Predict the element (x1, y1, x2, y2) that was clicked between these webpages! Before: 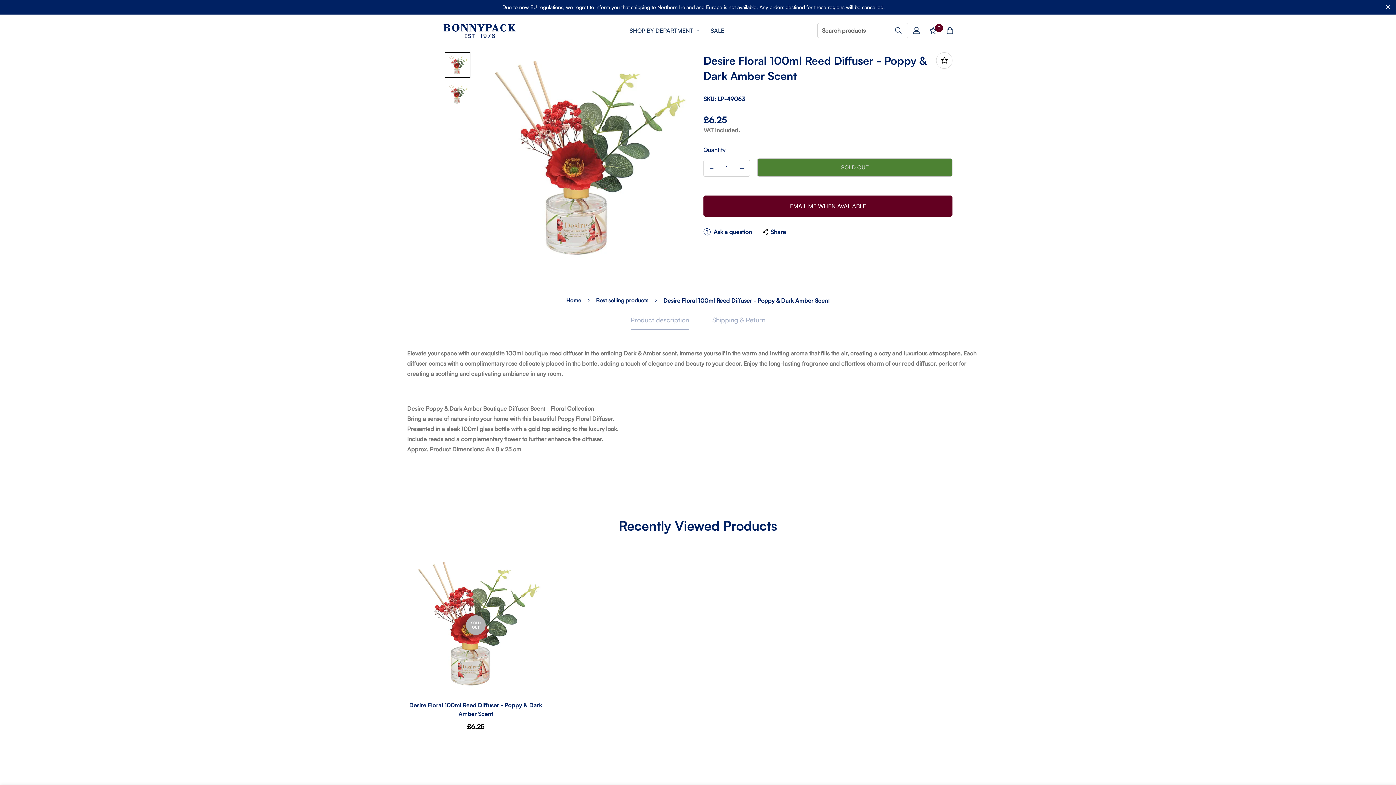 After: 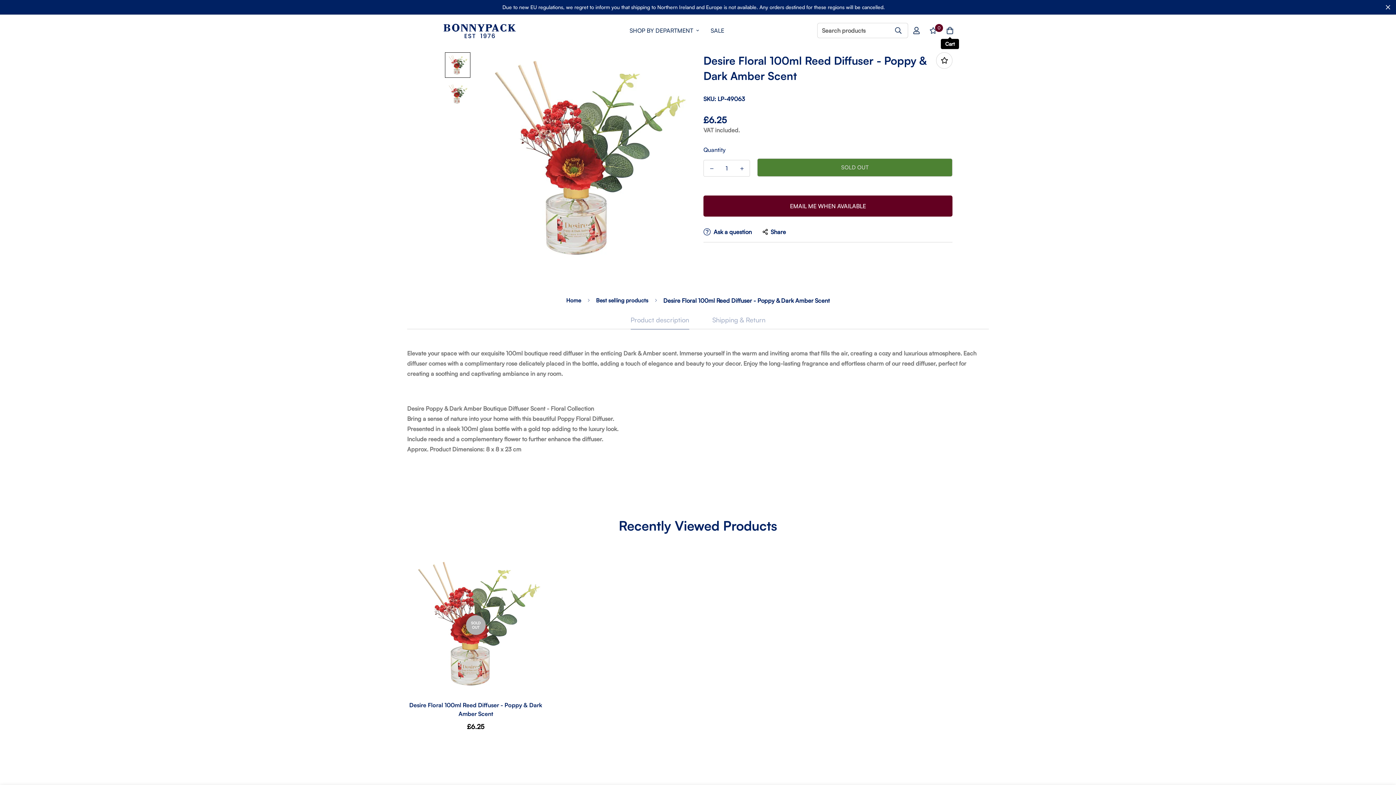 Action: bbox: (941, 22, 958, 39)